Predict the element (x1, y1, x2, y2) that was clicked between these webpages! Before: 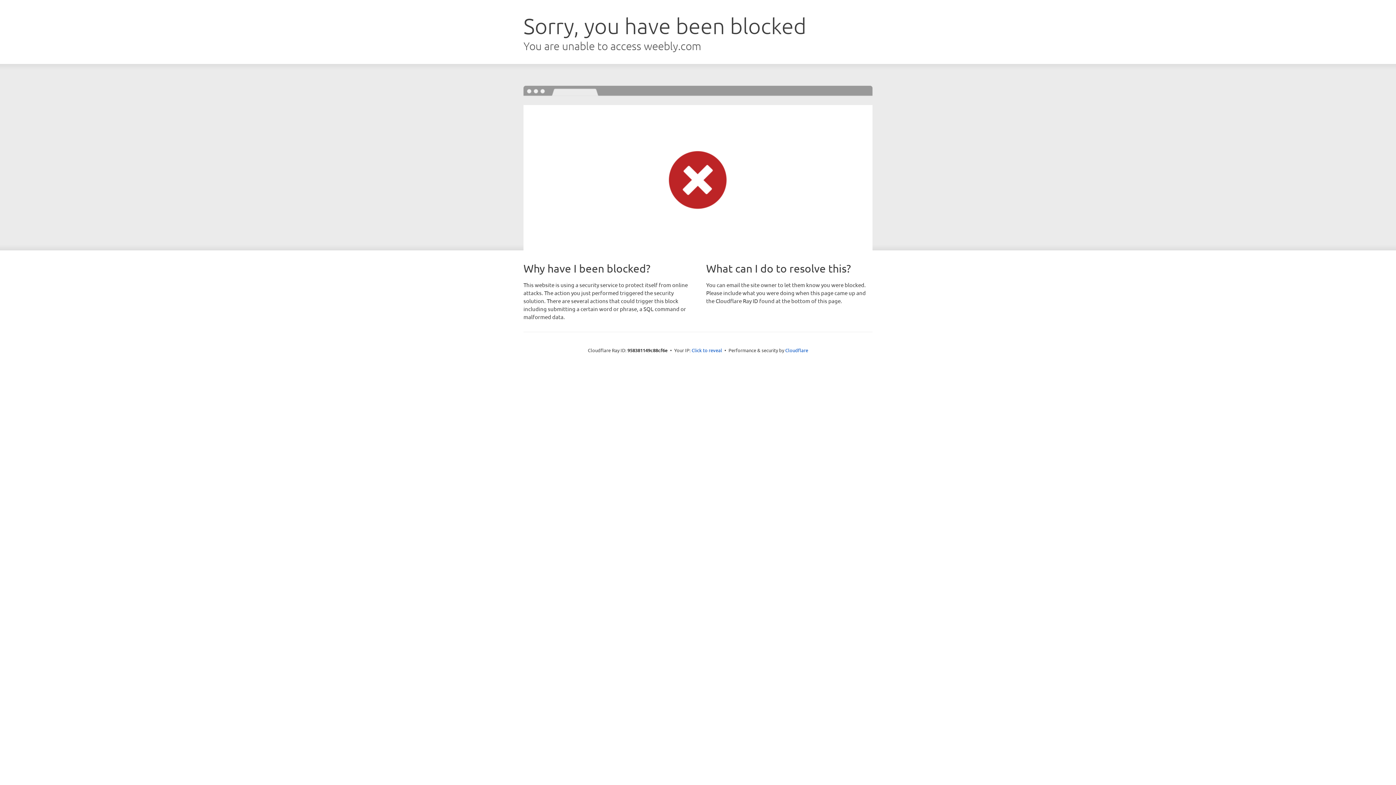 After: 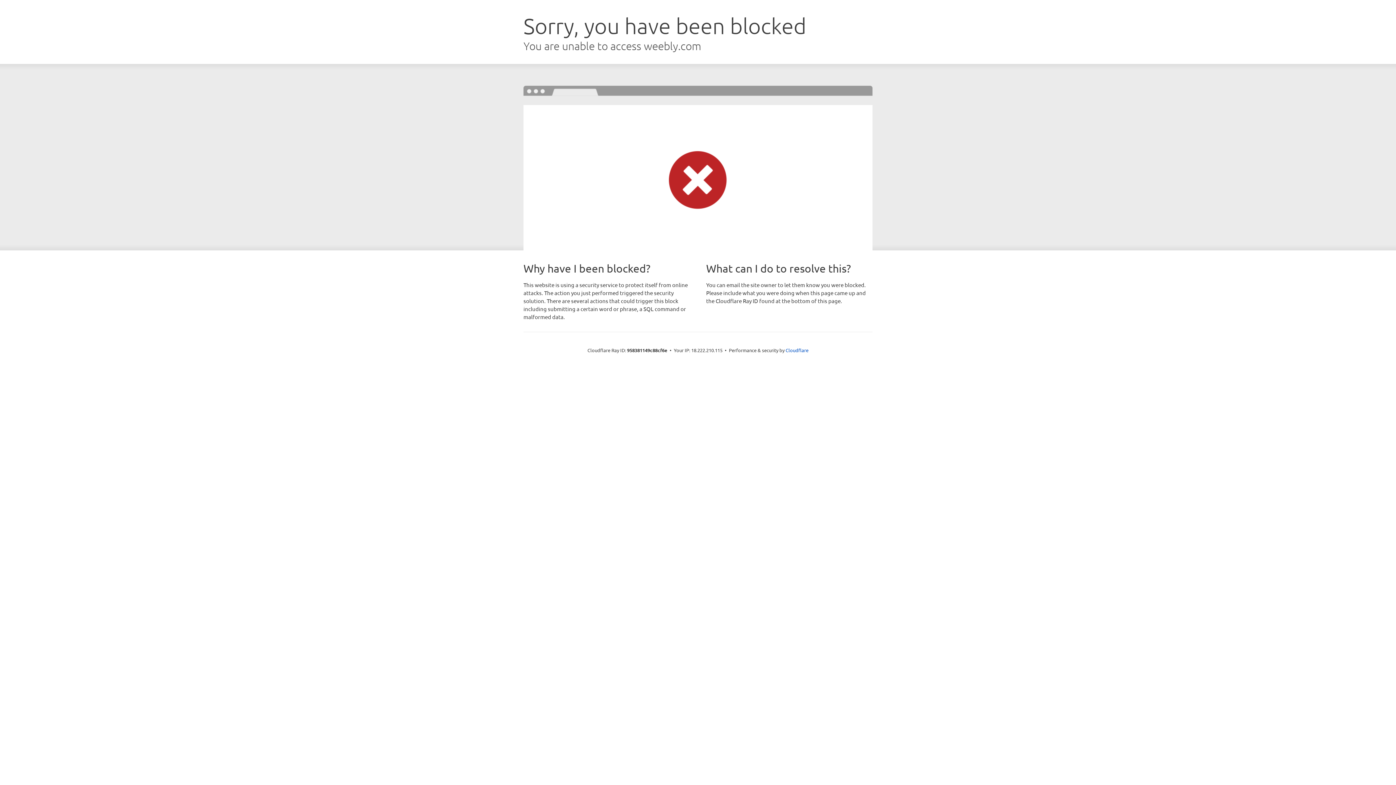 Action: bbox: (691, 346, 722, 353) label: Click to reveal